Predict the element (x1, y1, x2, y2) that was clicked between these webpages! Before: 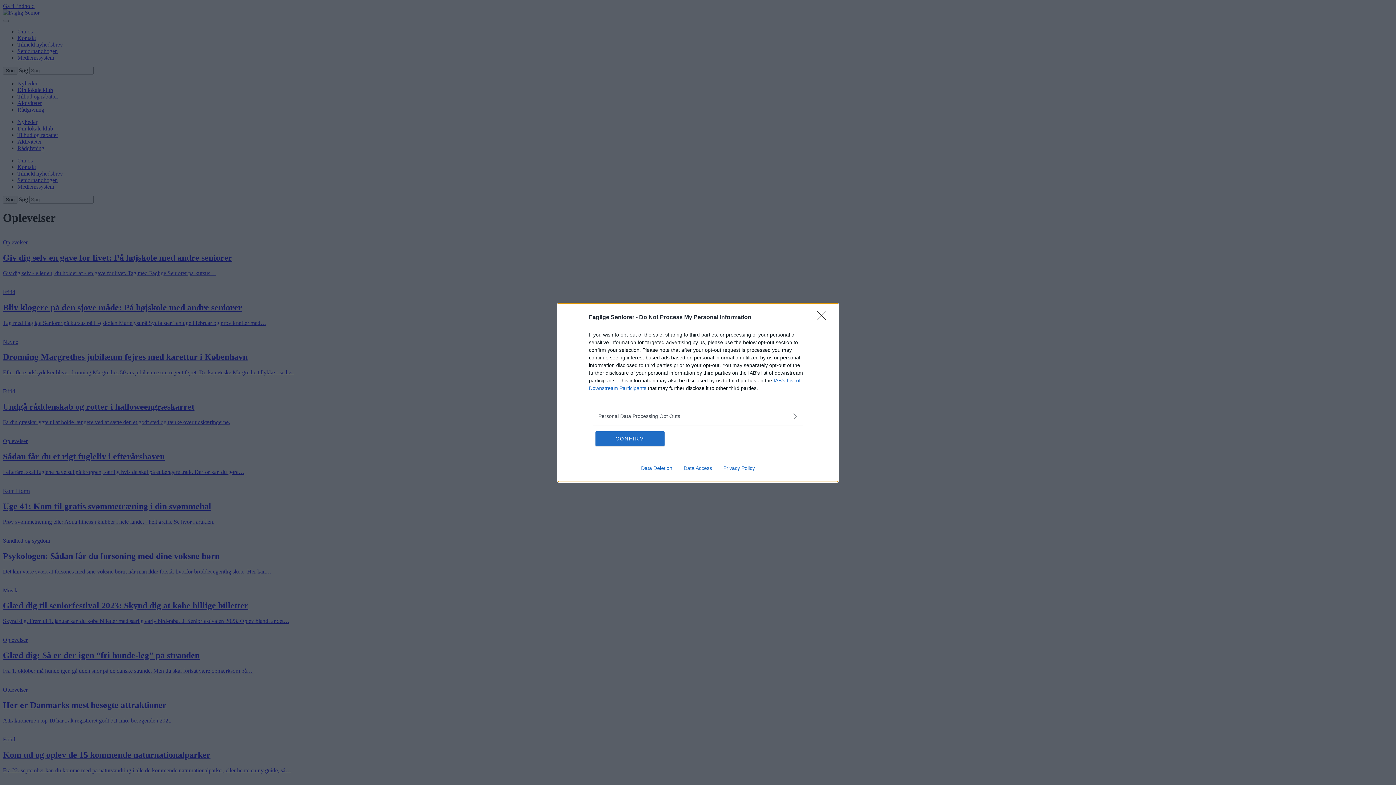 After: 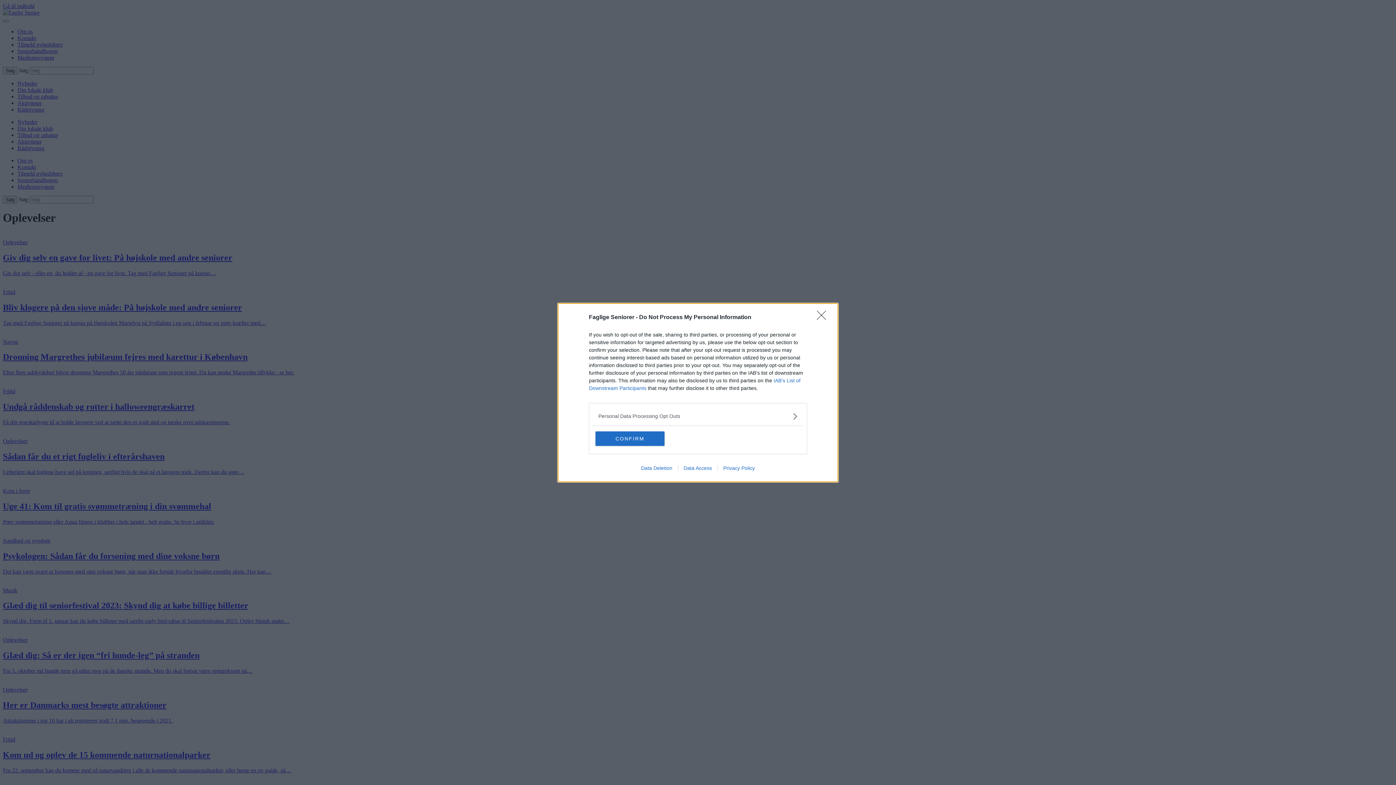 Action: label: Privacy Policy bbox: (717, 465, 760, 471)